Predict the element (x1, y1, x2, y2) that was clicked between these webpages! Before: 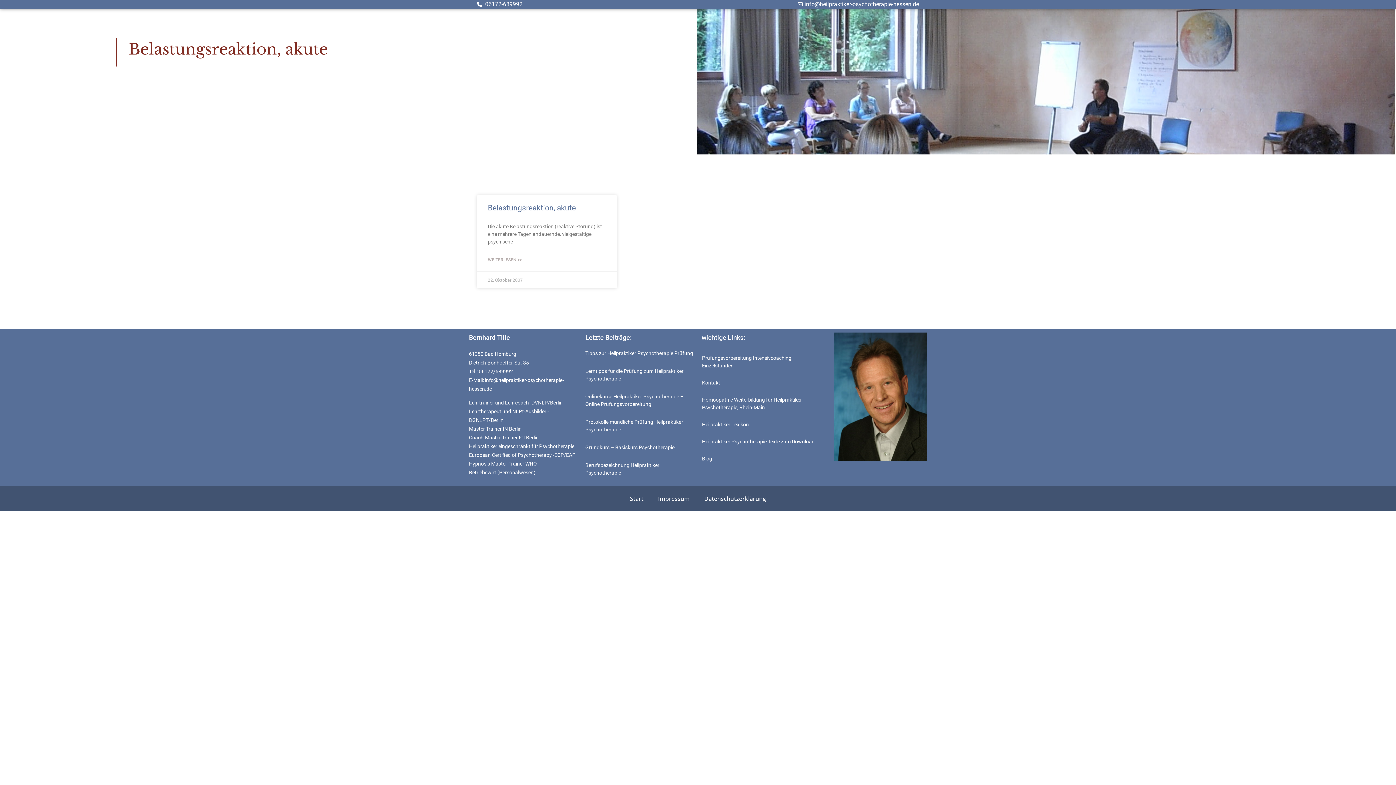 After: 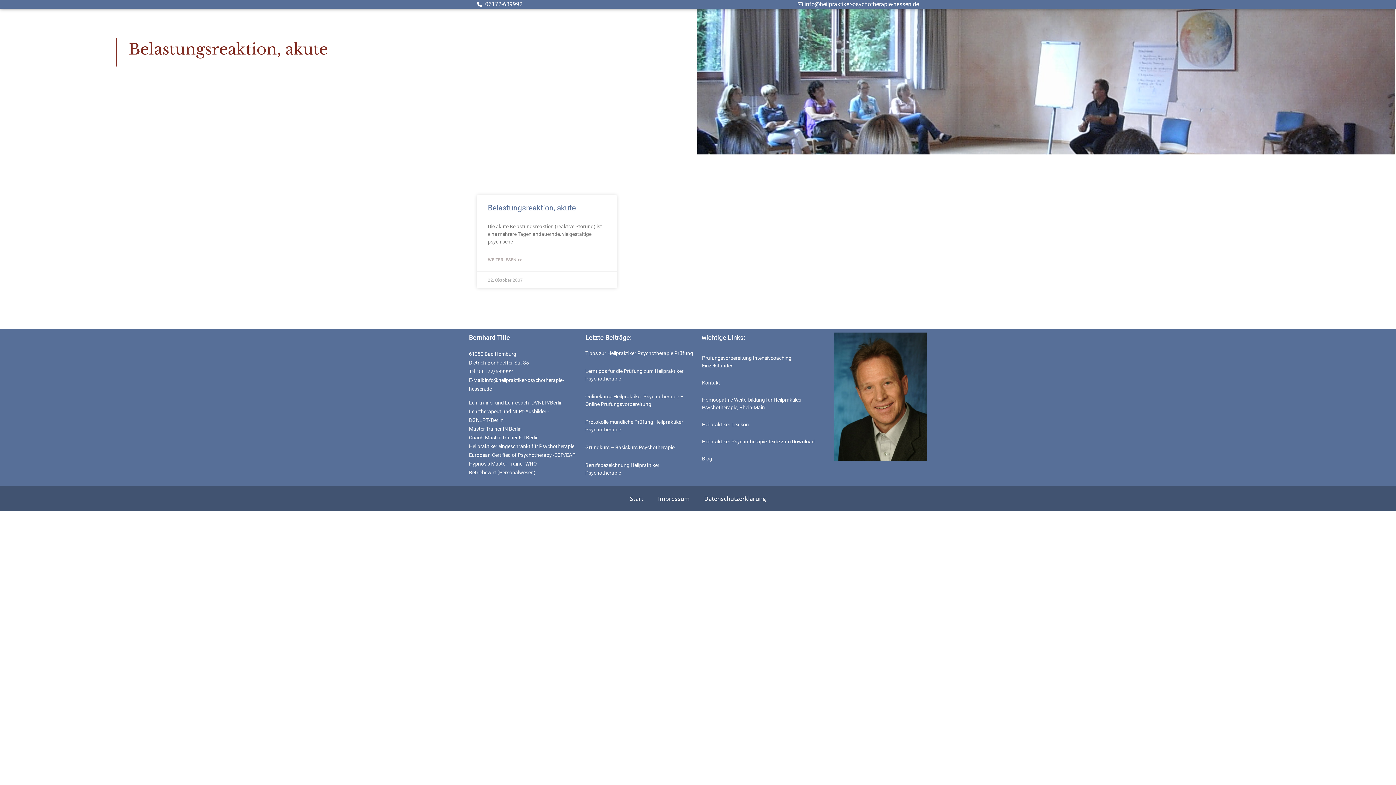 Action: label: 06172-689992 bbox: (477, 0, 698, 8)